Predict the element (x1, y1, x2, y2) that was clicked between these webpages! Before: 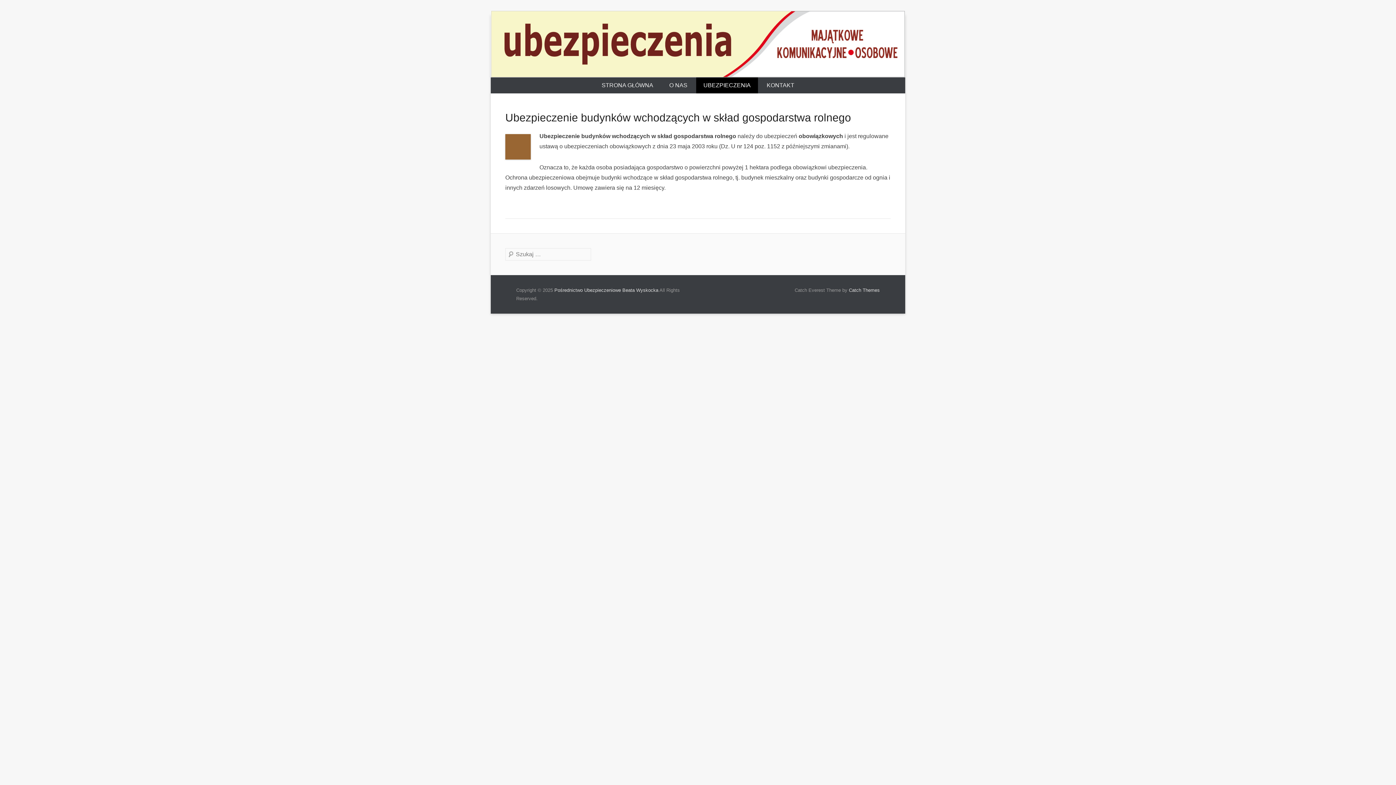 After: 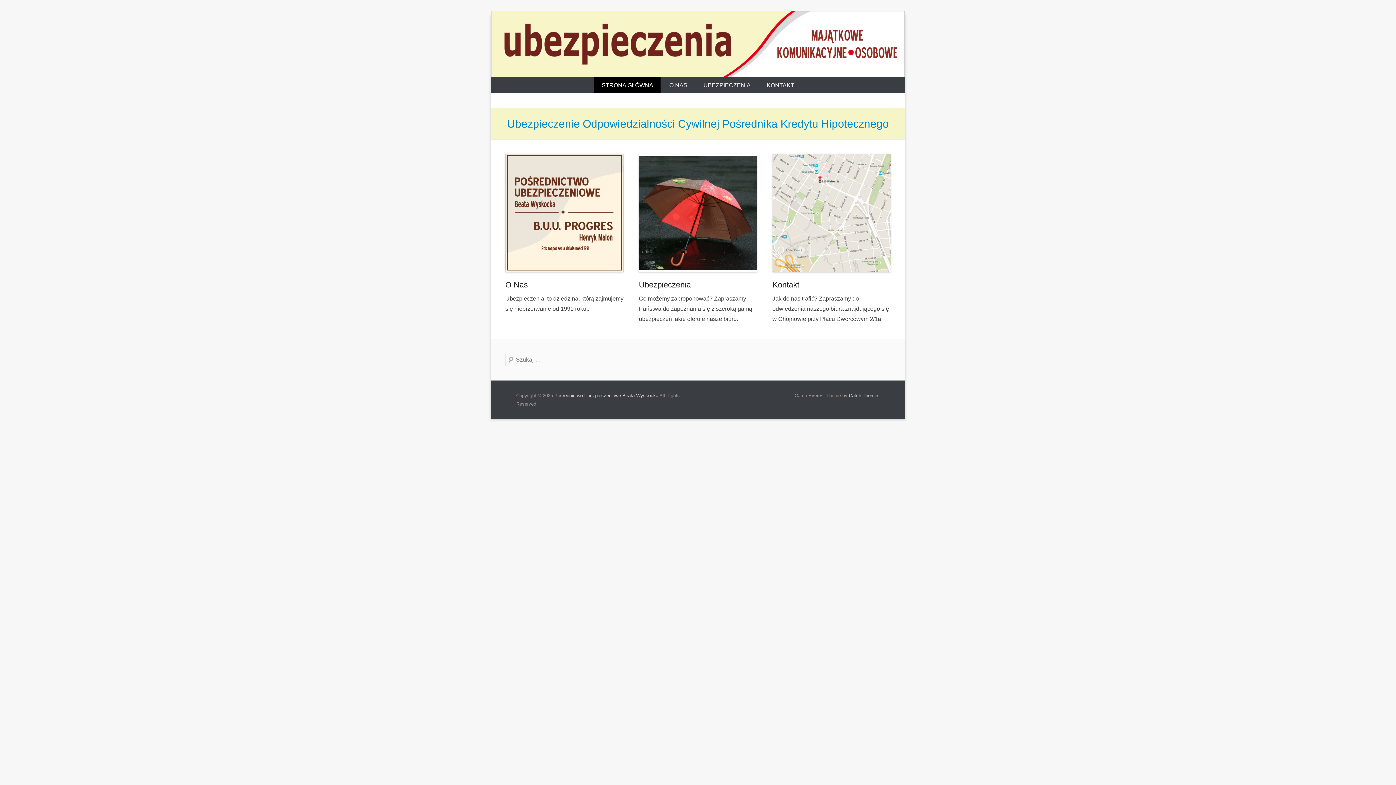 Action: bbox: (594, 77, 660, 93) label: STRONA GŁÓWNA